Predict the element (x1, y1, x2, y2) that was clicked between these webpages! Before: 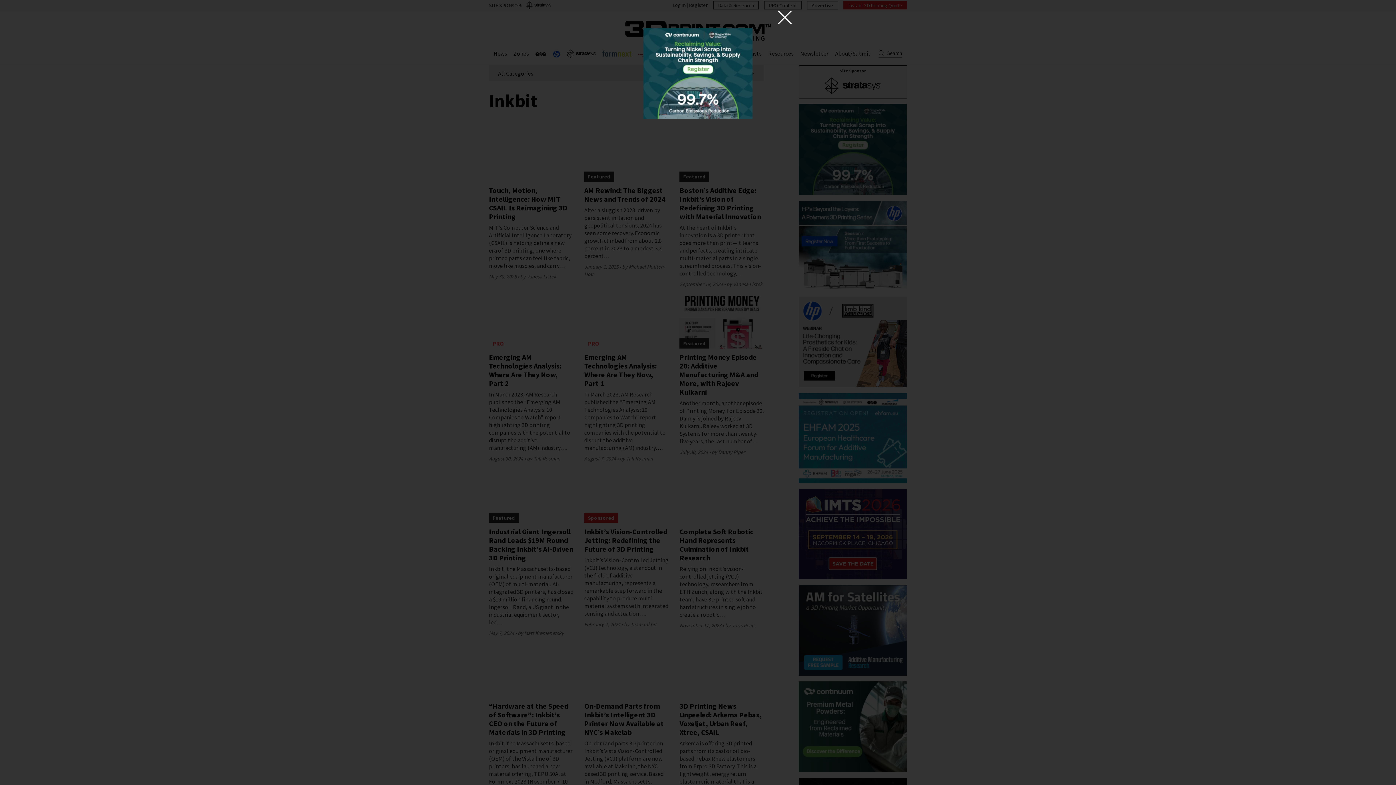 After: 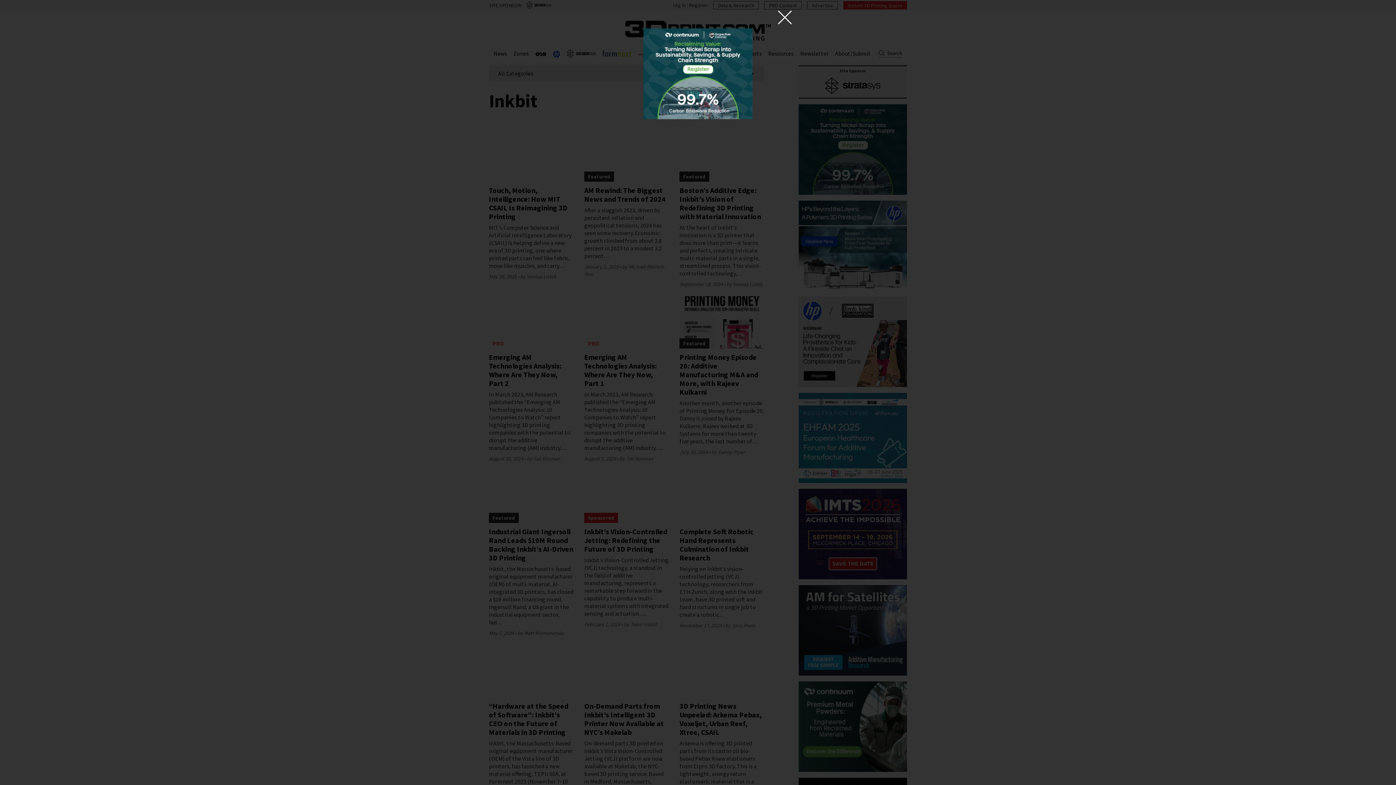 Action: bbox: (640, 28, 756, 119)